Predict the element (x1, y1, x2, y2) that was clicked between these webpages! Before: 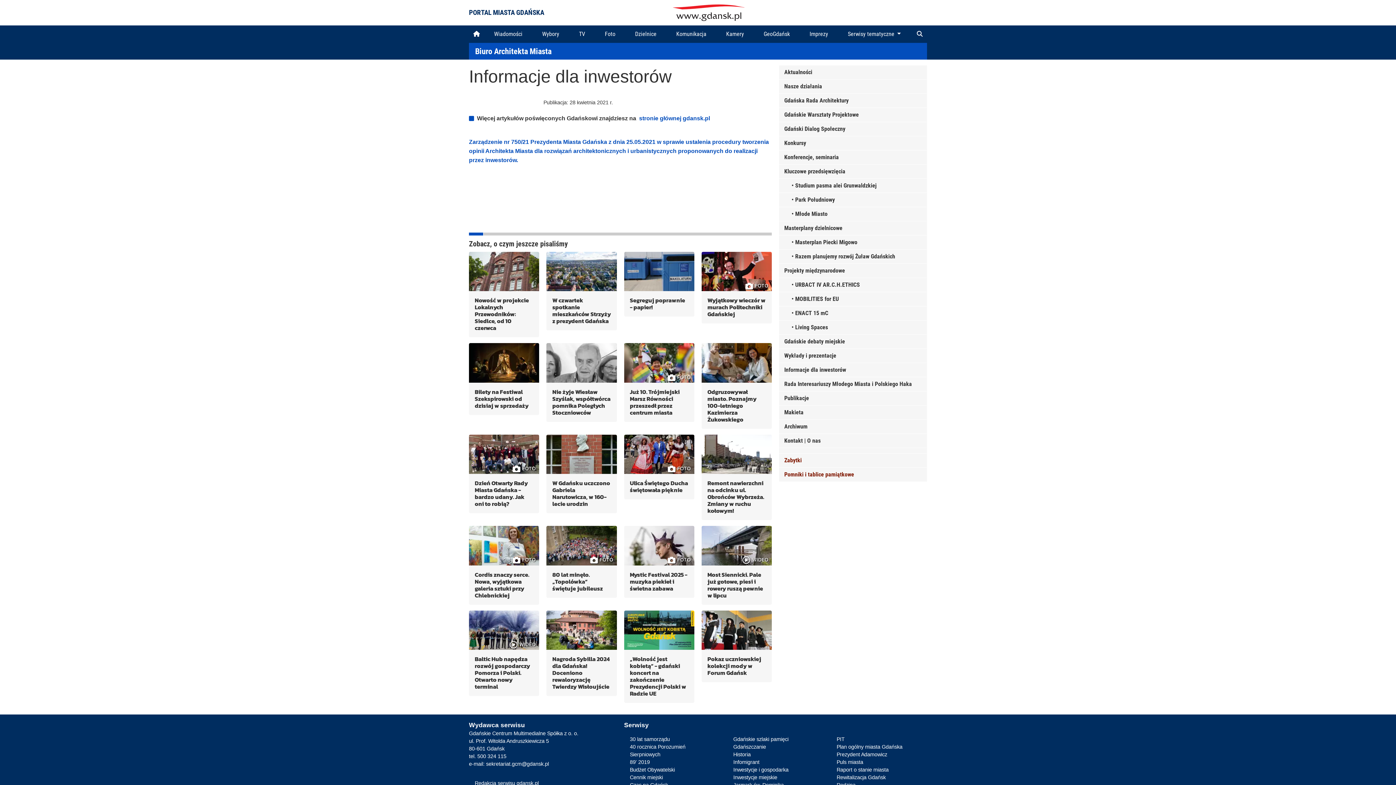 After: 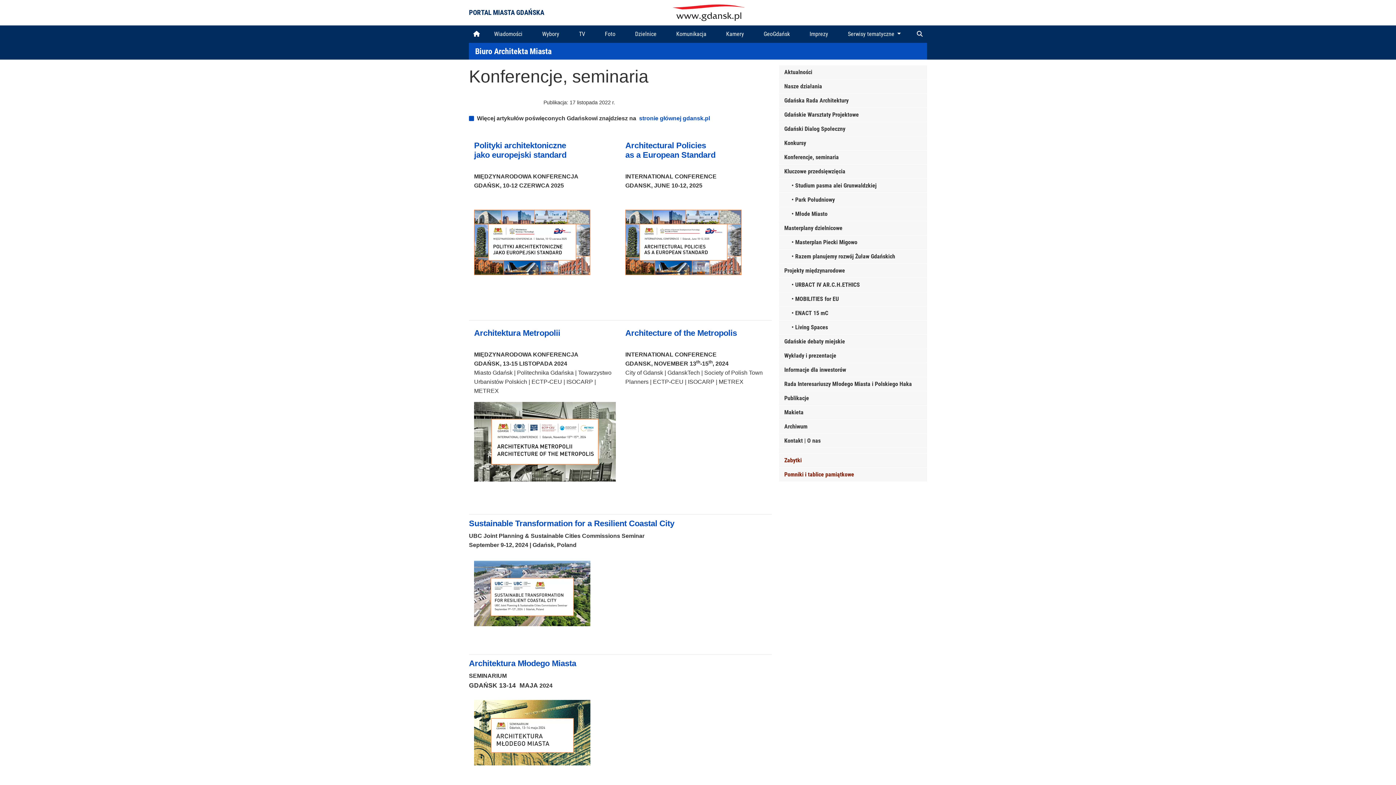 Action: label: Konferencje, seminaria bbox: (784, 153, 839, 161)